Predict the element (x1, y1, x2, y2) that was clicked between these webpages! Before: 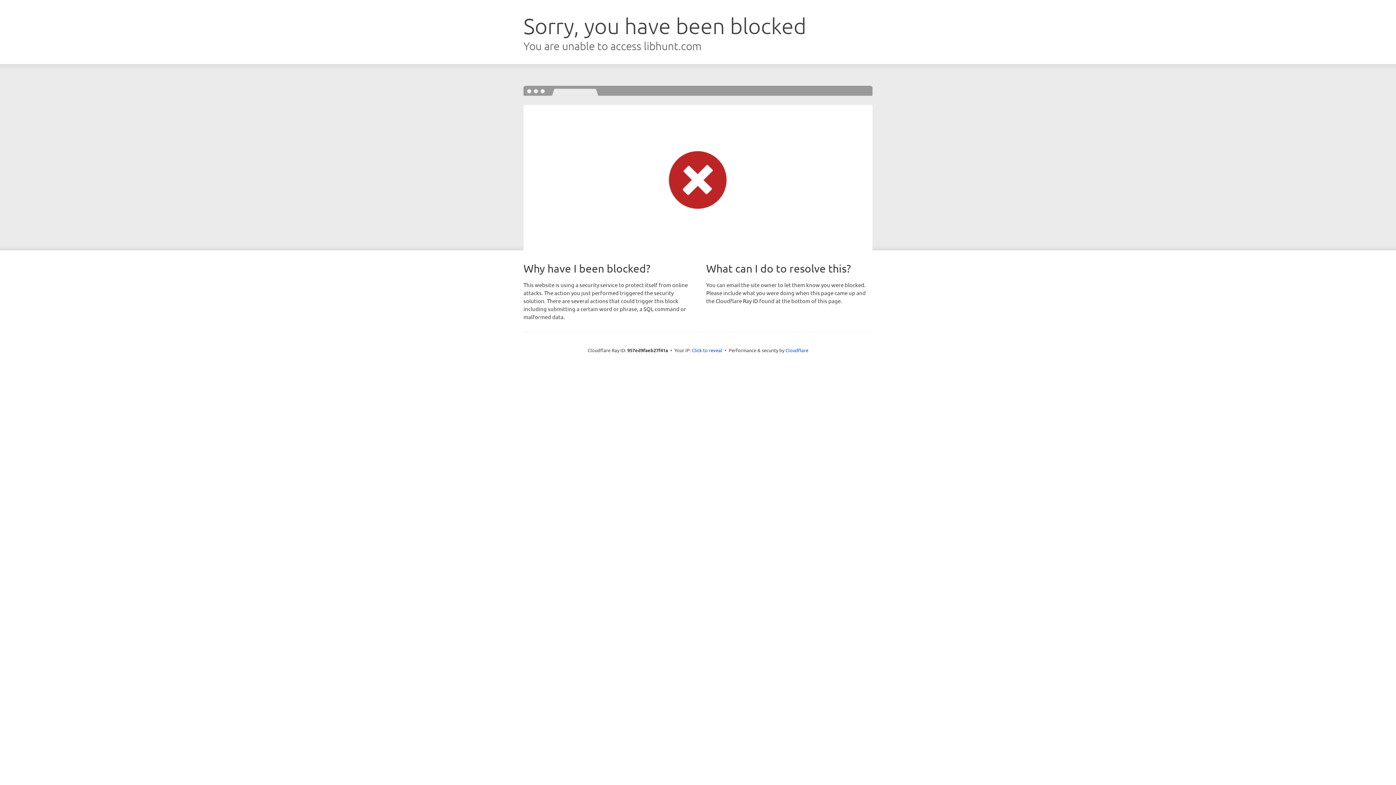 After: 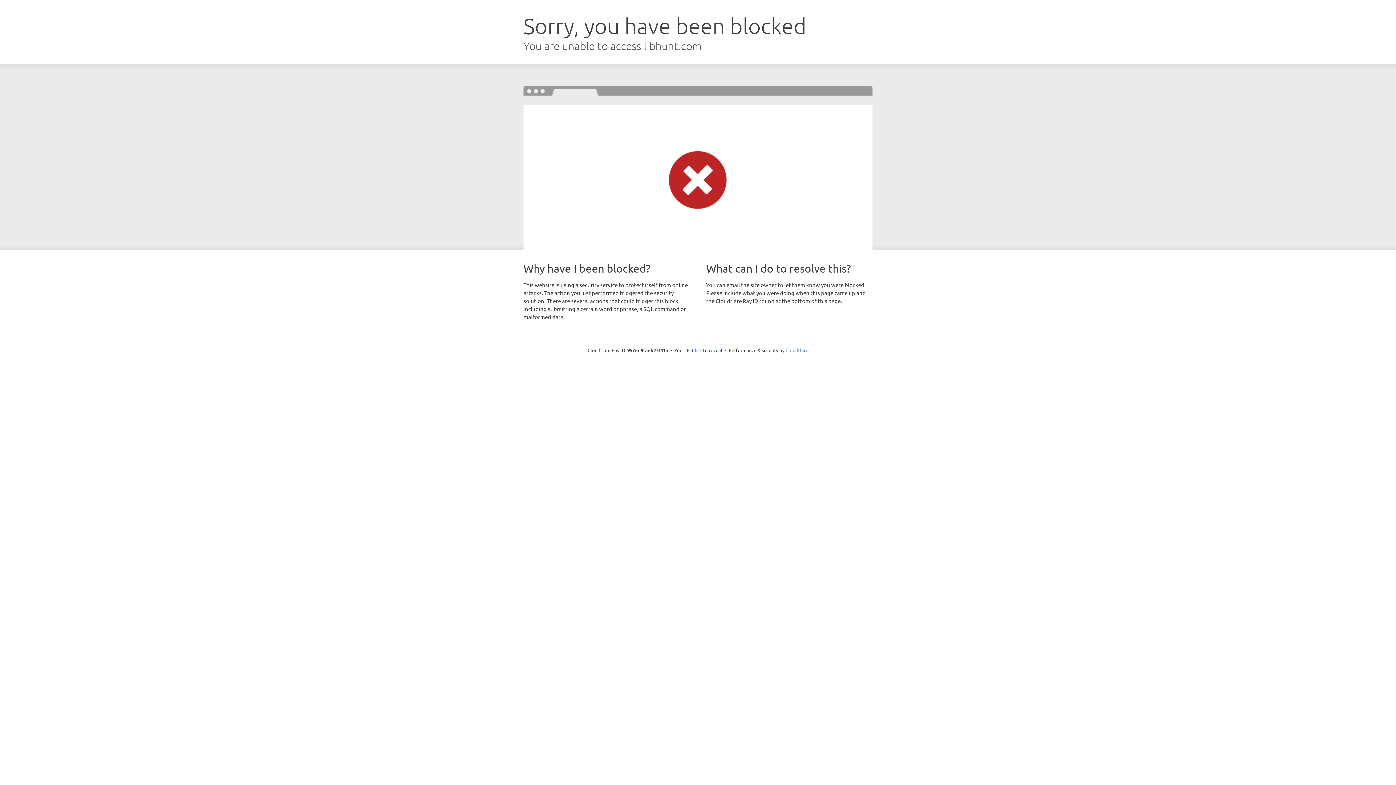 Action: bbox: (785, 347, 808, 353) label: Cloudflare